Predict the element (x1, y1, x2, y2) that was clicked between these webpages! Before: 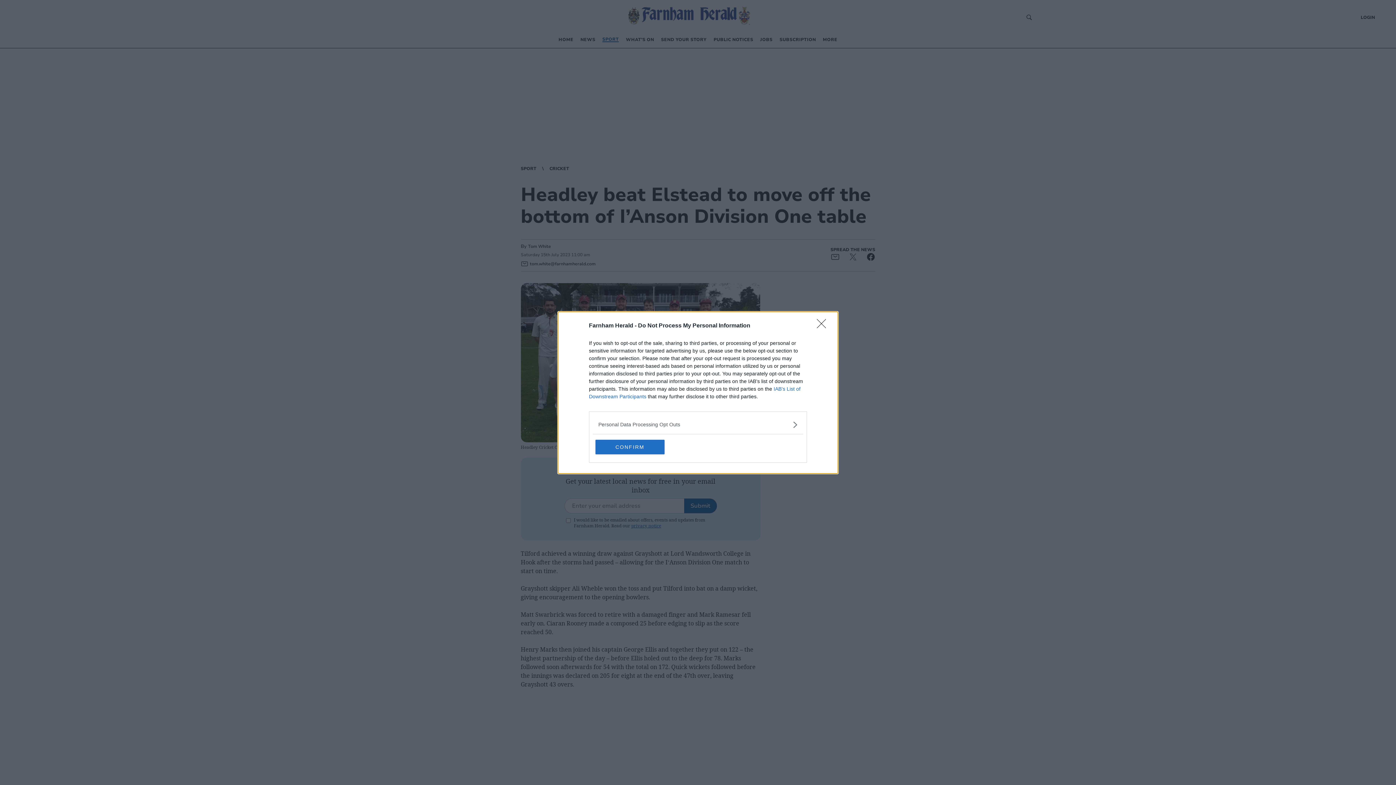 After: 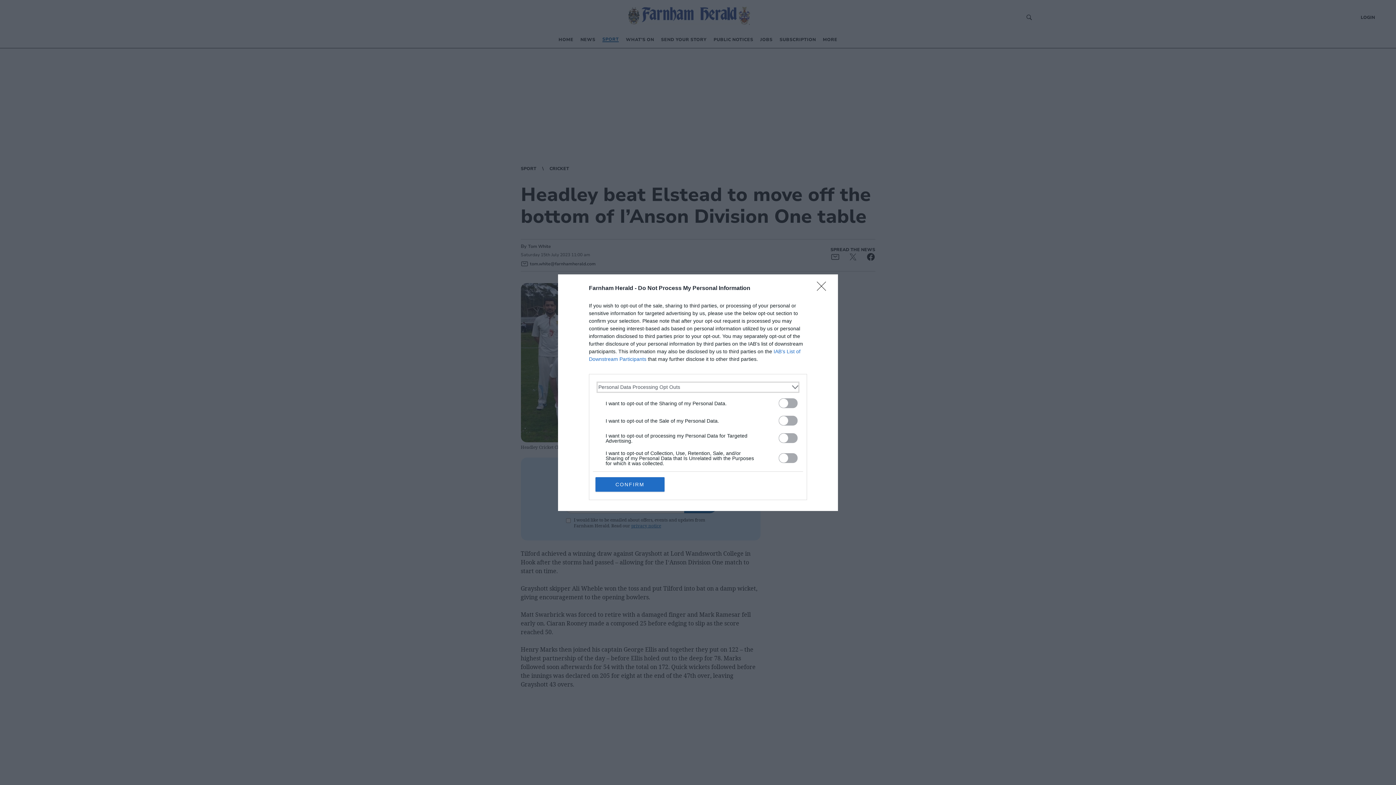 Action: bbox: (598, 420, 797, 428) label: Opt-Outs